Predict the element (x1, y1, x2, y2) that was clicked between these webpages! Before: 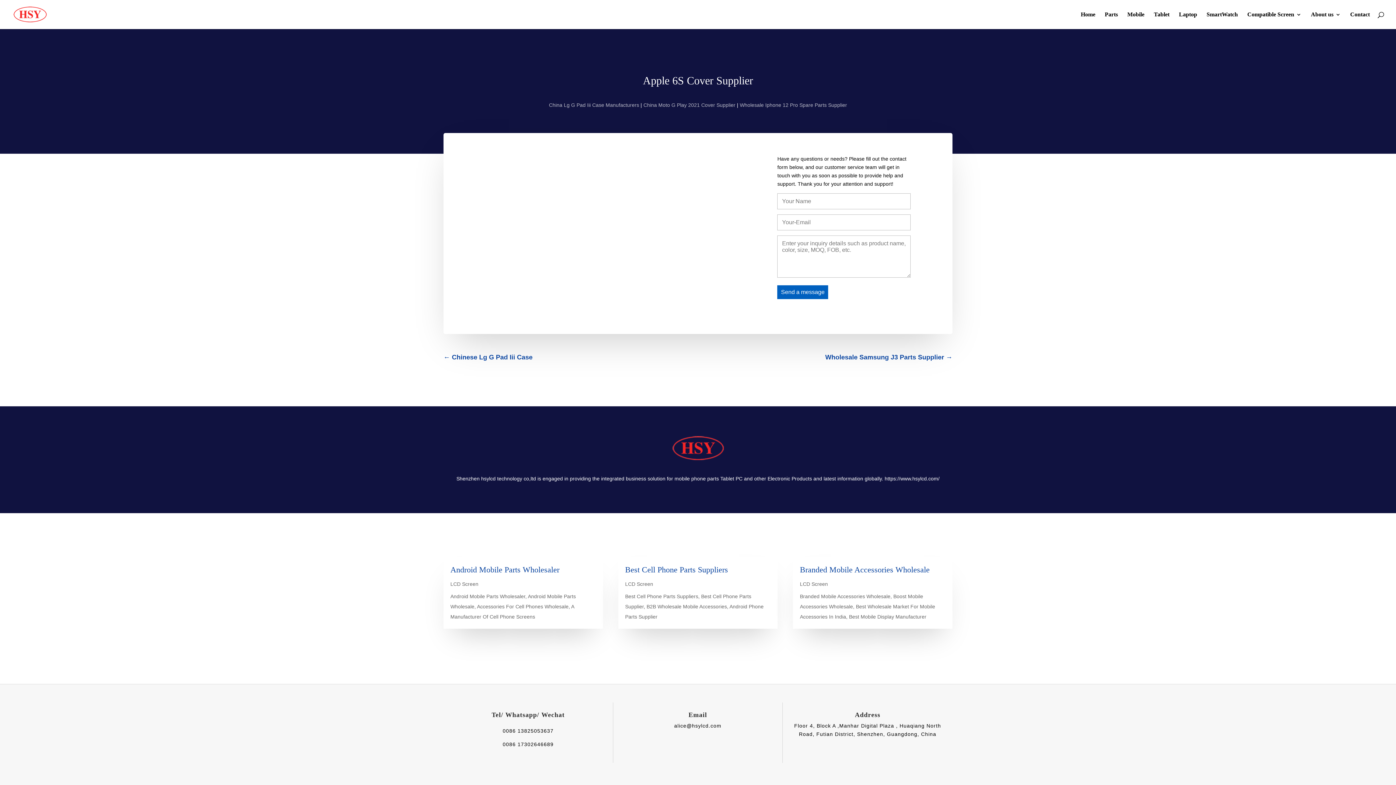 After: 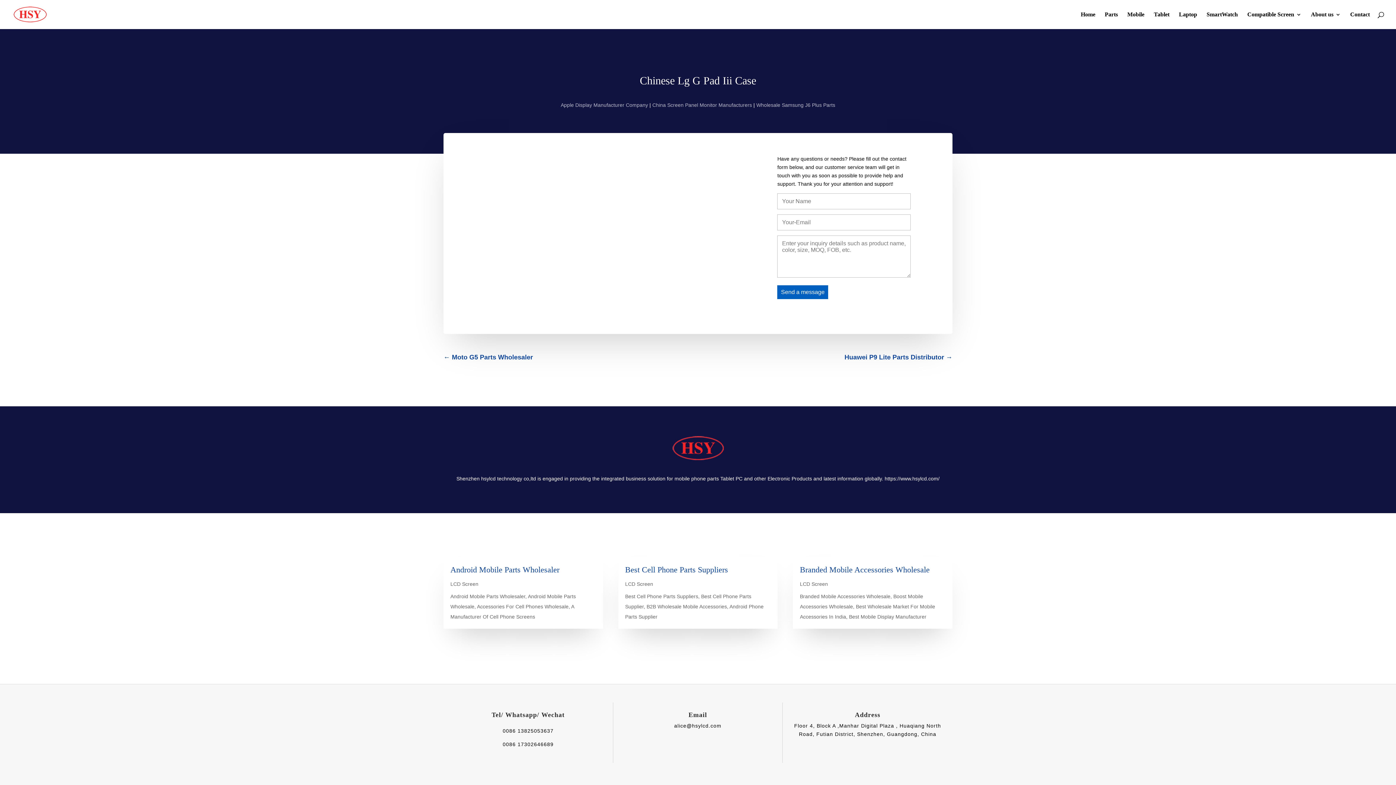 Action: bbox: (443, 352, 532, 362) label: ← Chinese Lg G Pad Iii Case